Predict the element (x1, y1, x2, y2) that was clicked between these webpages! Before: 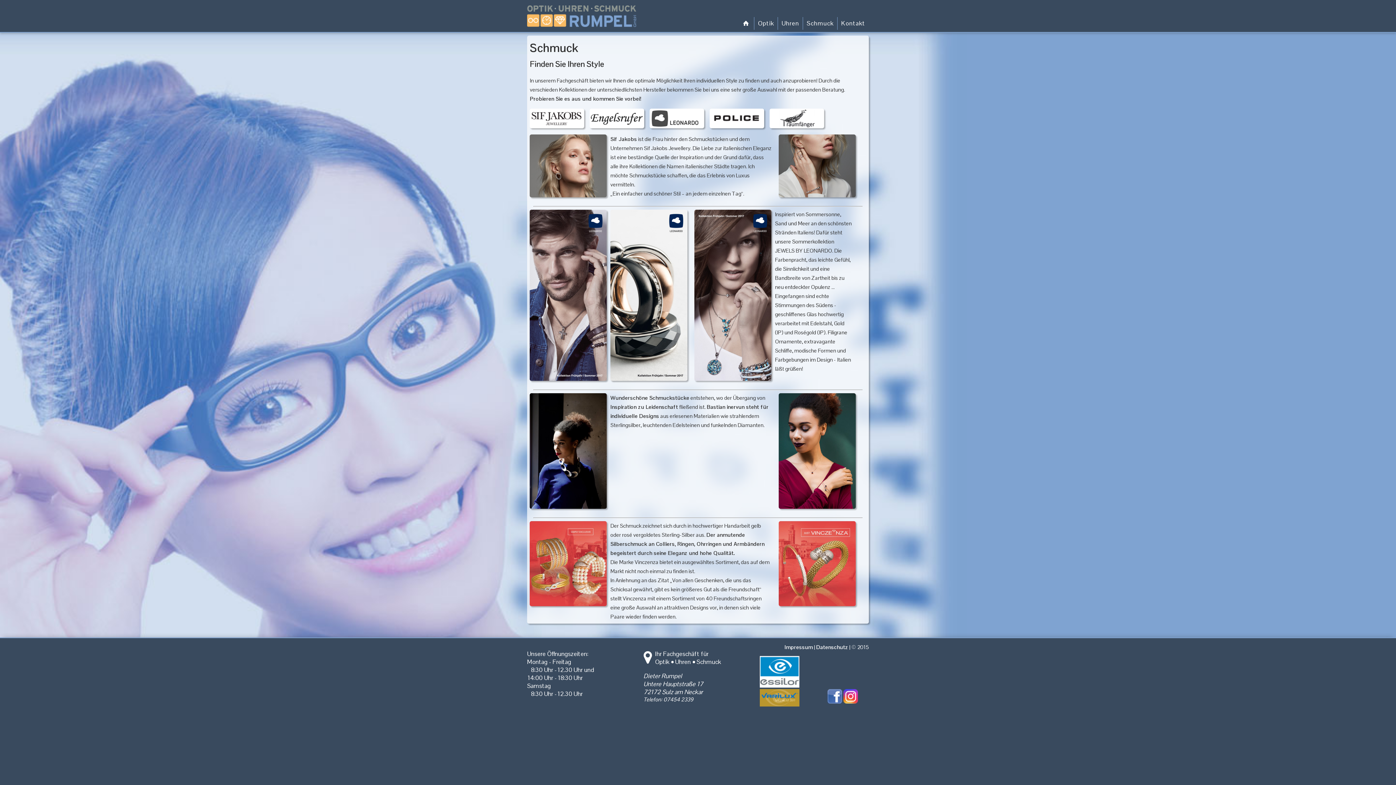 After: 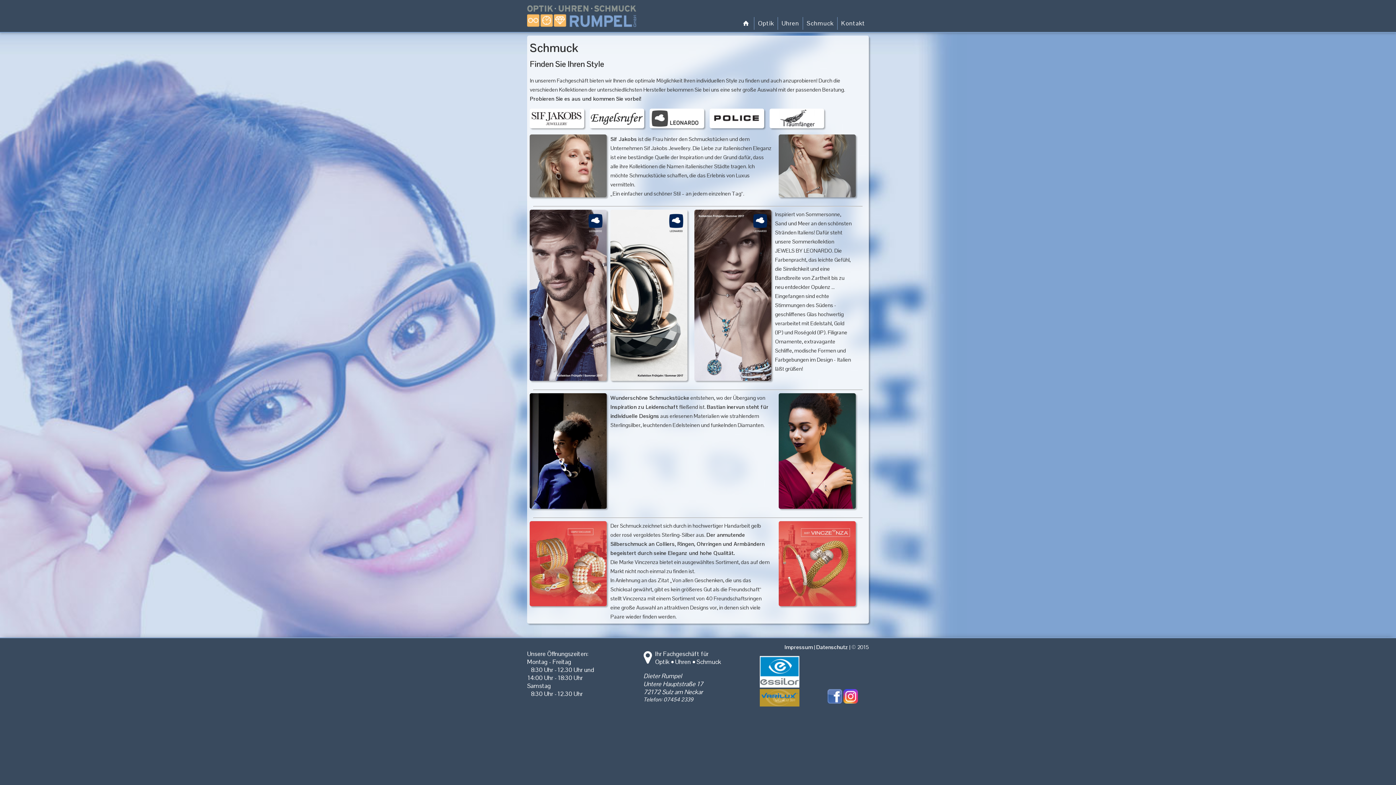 Action: label: Telefon: 07454 2339 bbox: (643, 696, 693, 703)